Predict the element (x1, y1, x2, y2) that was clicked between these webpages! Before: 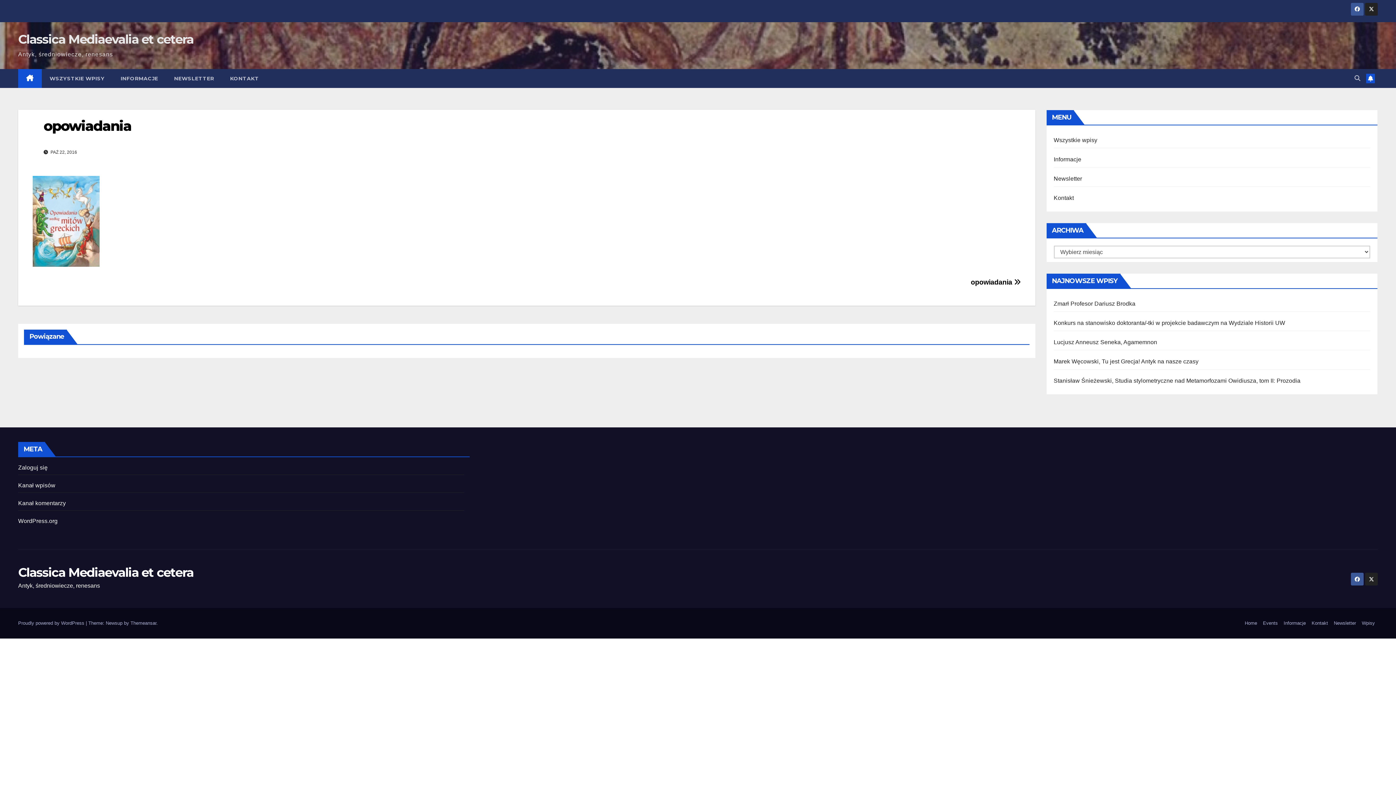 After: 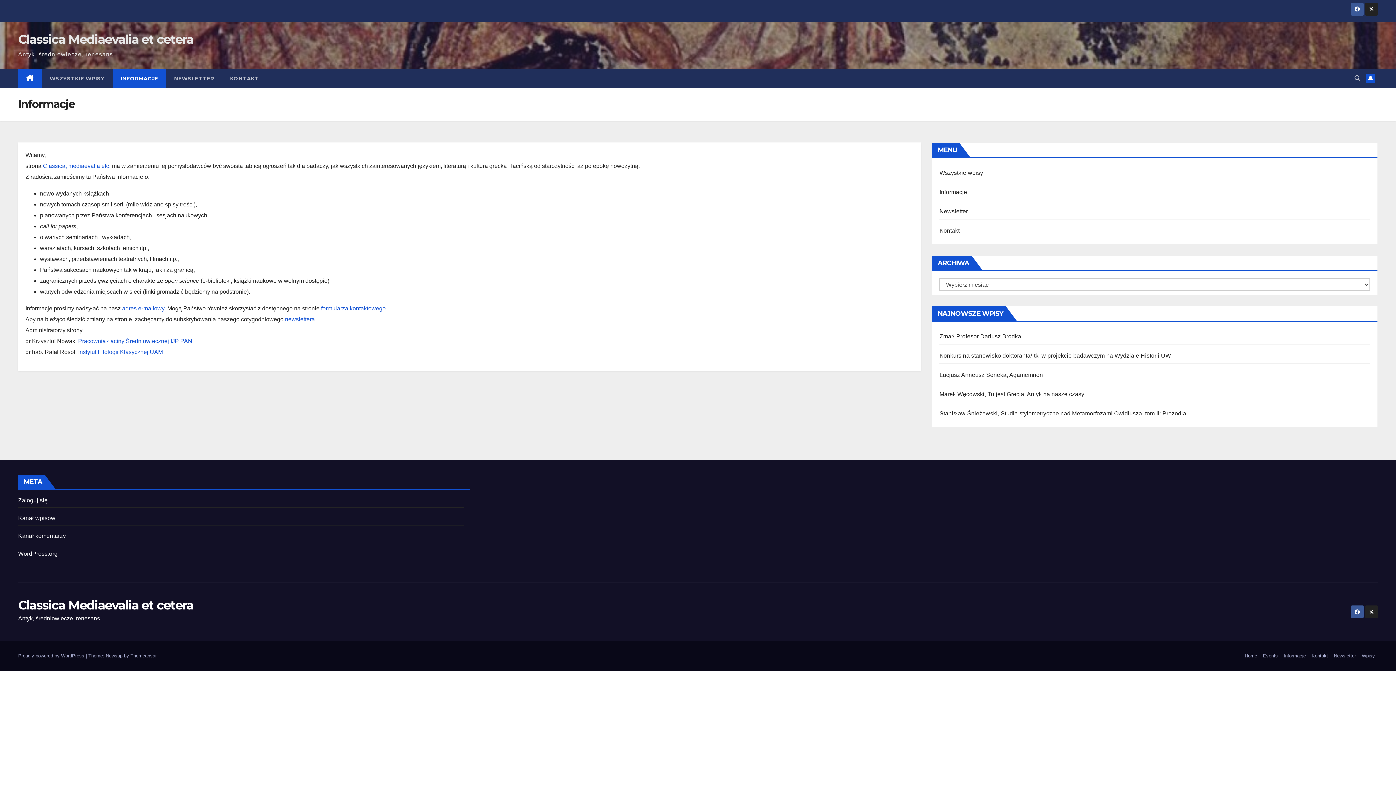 Action: bbox: (1054, 156, 1081, 162) label: Informacje